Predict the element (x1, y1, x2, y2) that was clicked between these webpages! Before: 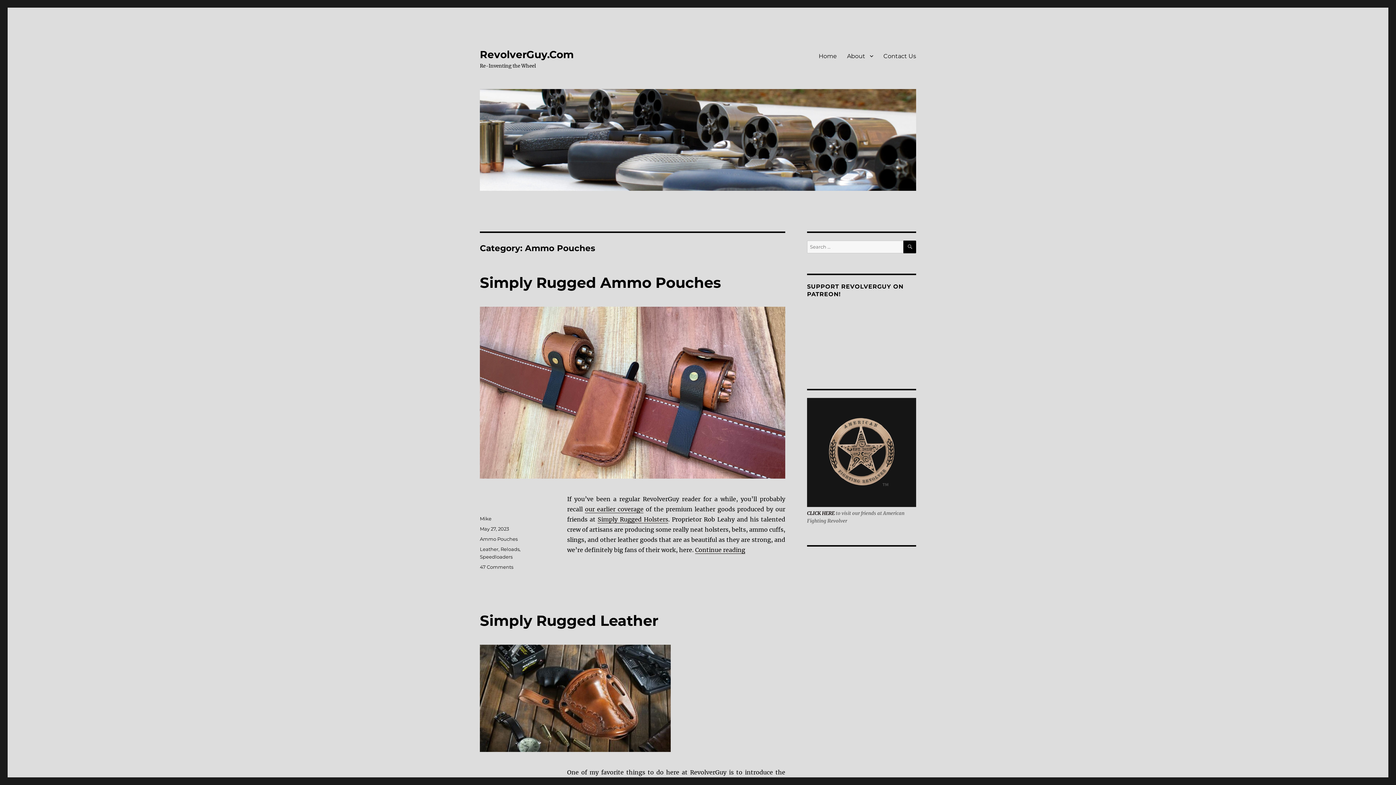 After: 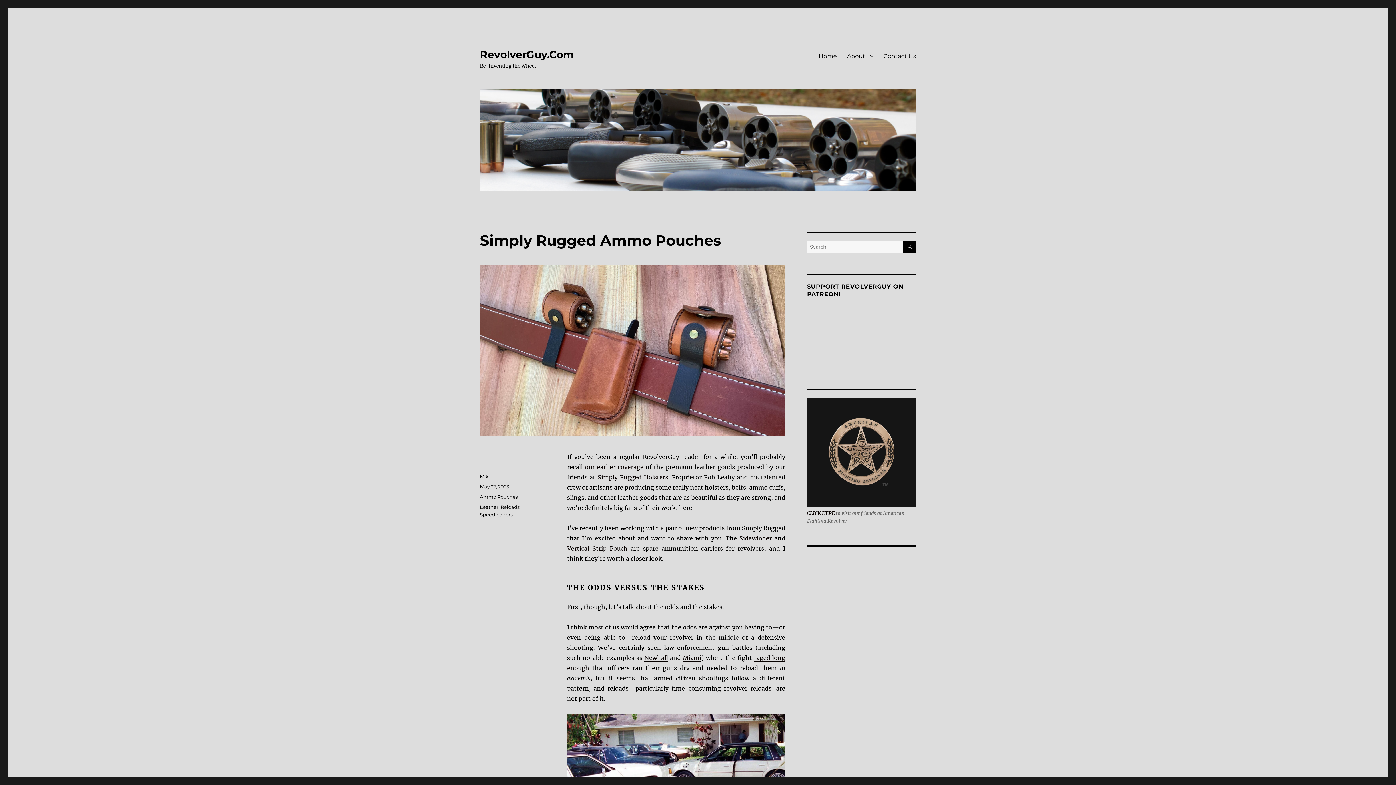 Action: bbox: (480, 526, 509, 531) label: May 27, 2023